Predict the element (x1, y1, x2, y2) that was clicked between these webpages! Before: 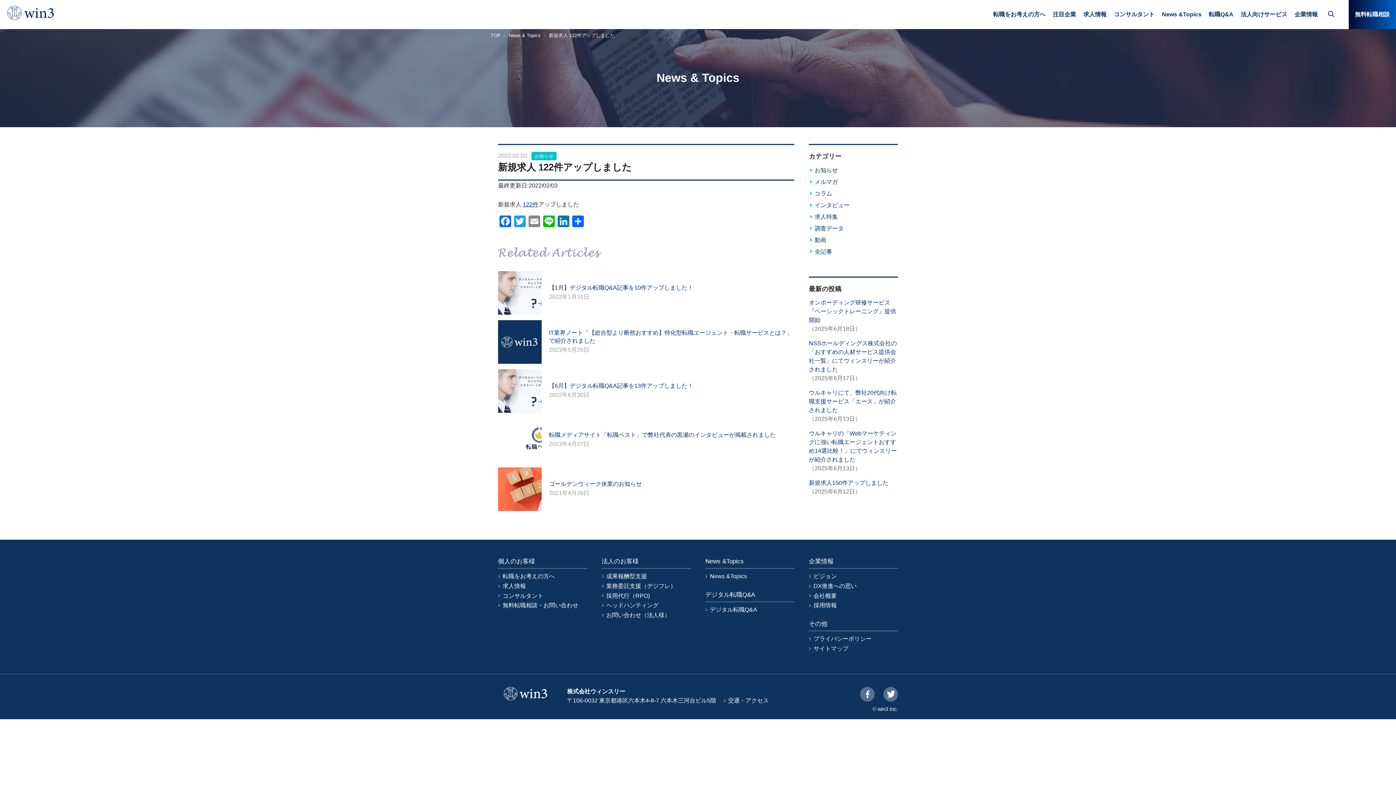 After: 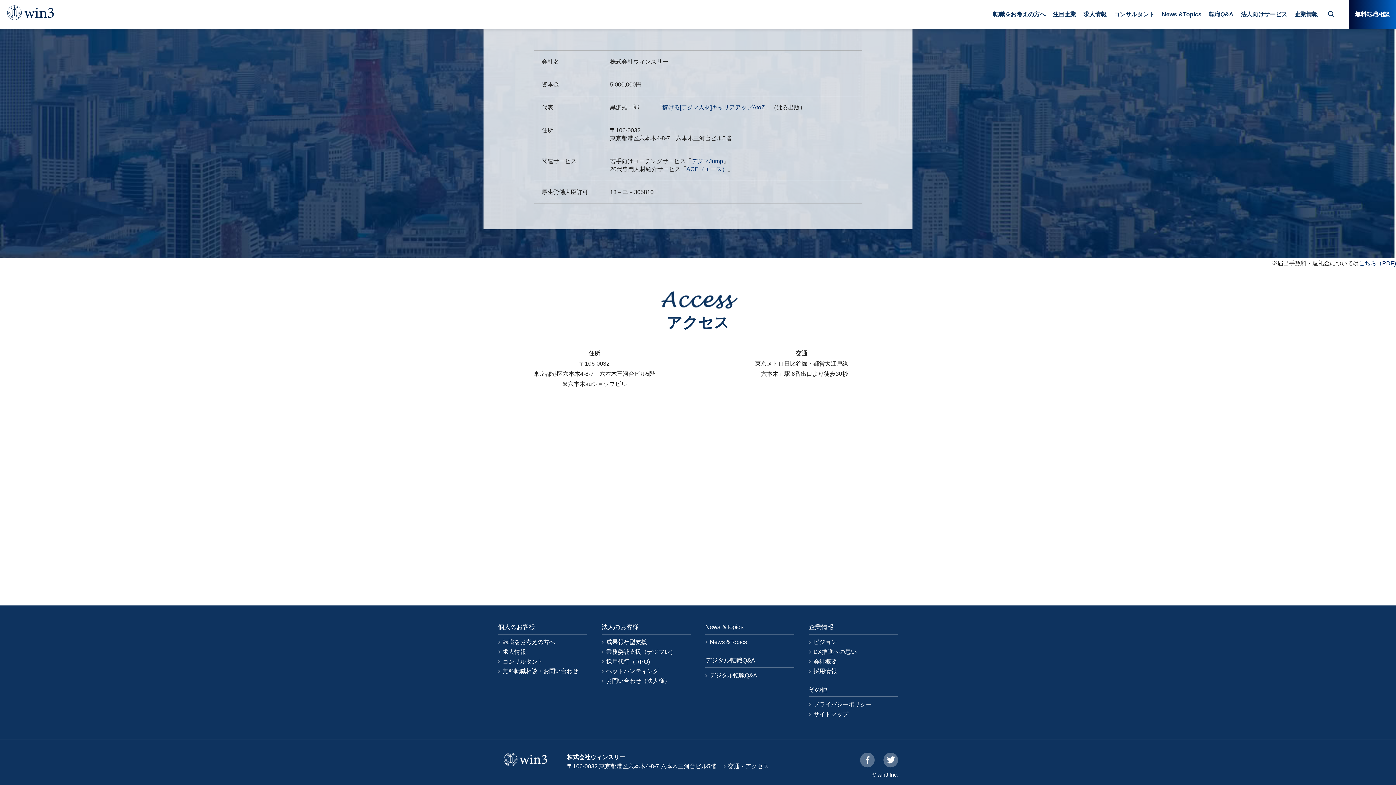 Action: label: 交通・アクセス bbox: (723, 696, 769, 705)